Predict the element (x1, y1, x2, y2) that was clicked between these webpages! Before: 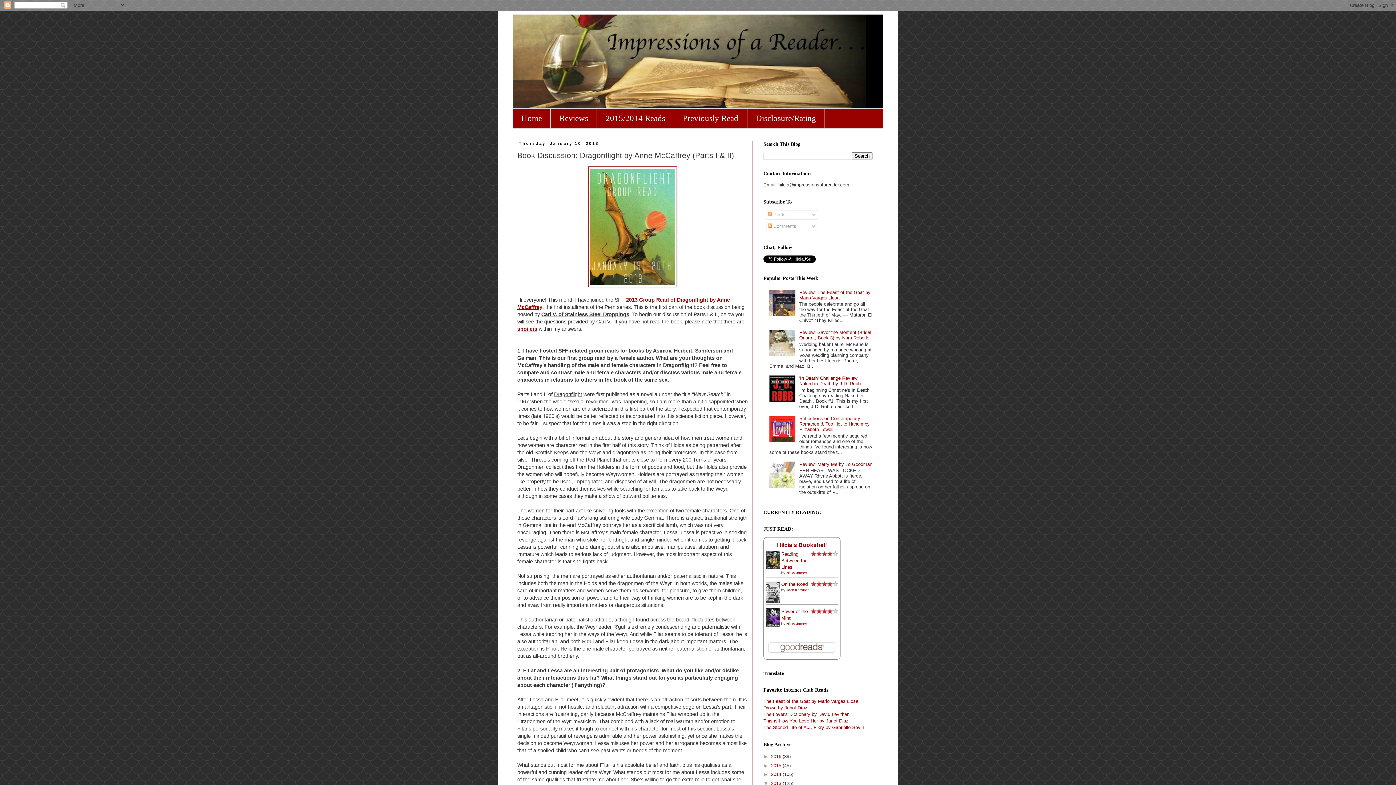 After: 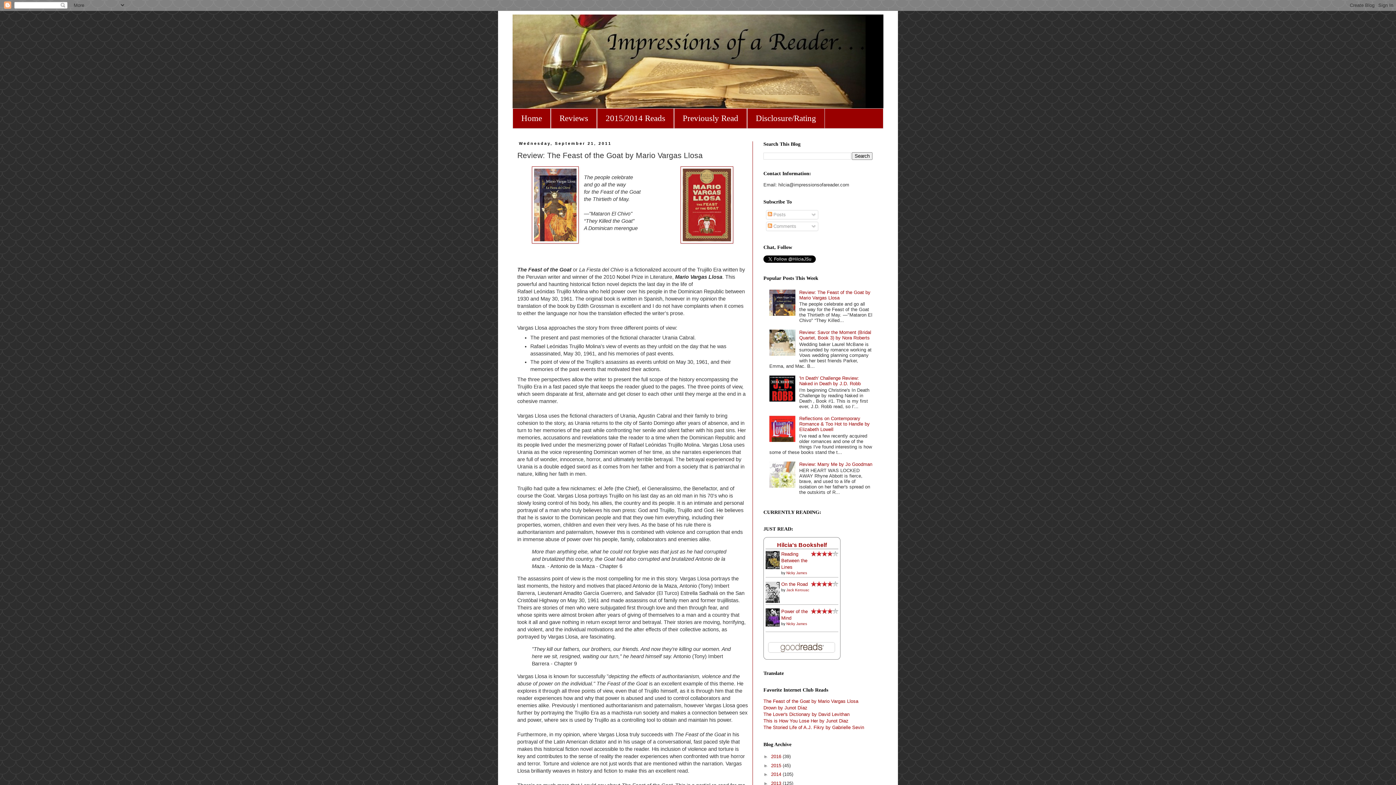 Action: label: The Feast of the Goat by Mario Vargas Llosa bbox: (763, 698, 858, 704)